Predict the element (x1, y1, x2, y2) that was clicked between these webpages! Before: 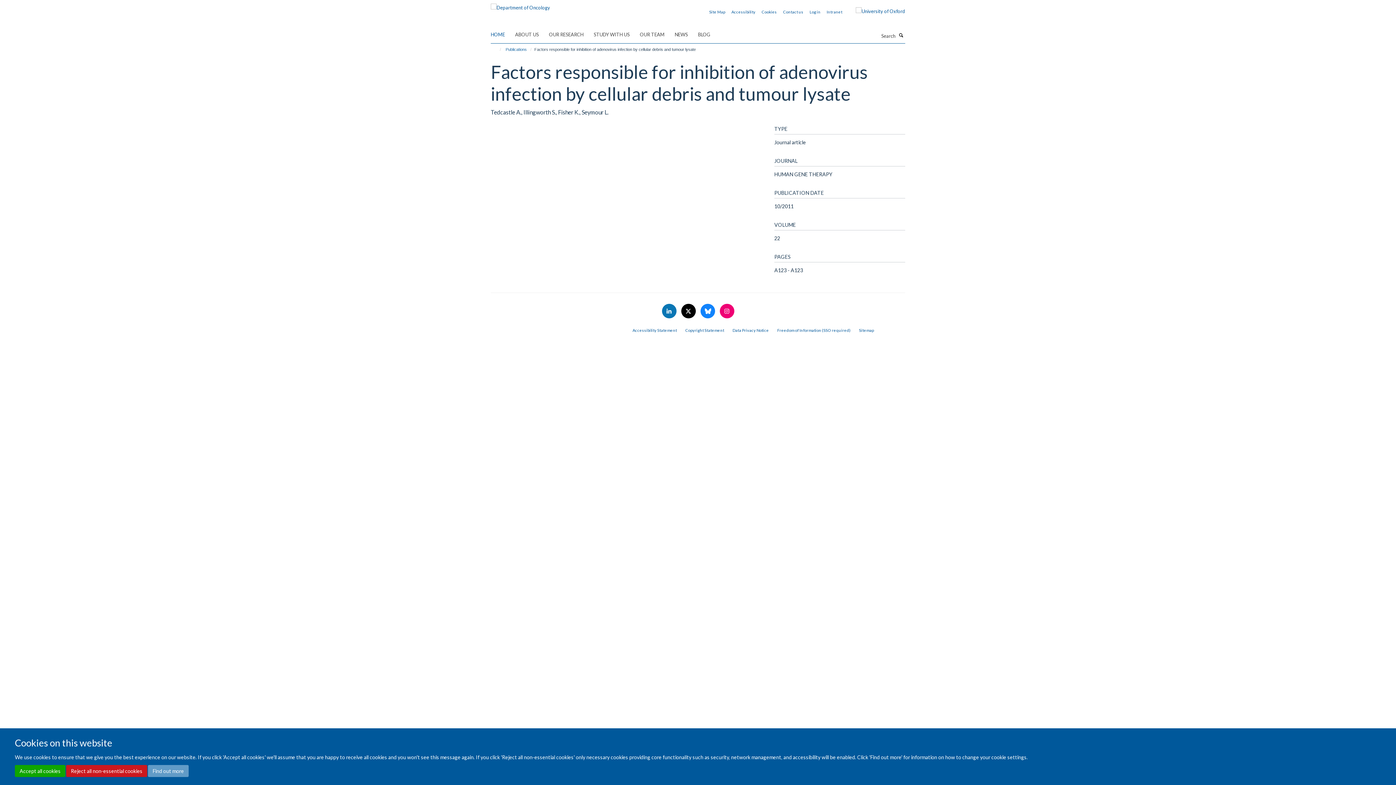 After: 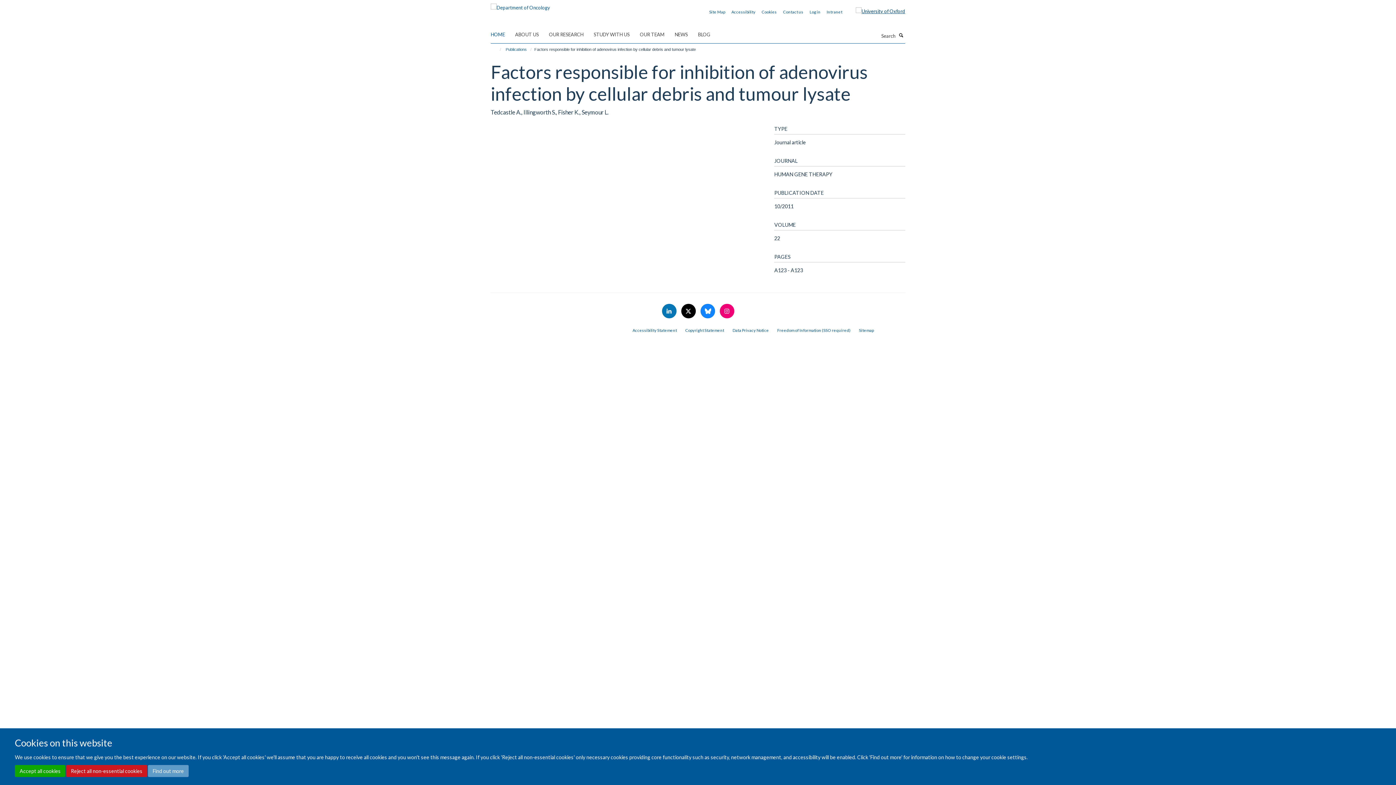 Action: bbox: (845, 7, 905, 15)